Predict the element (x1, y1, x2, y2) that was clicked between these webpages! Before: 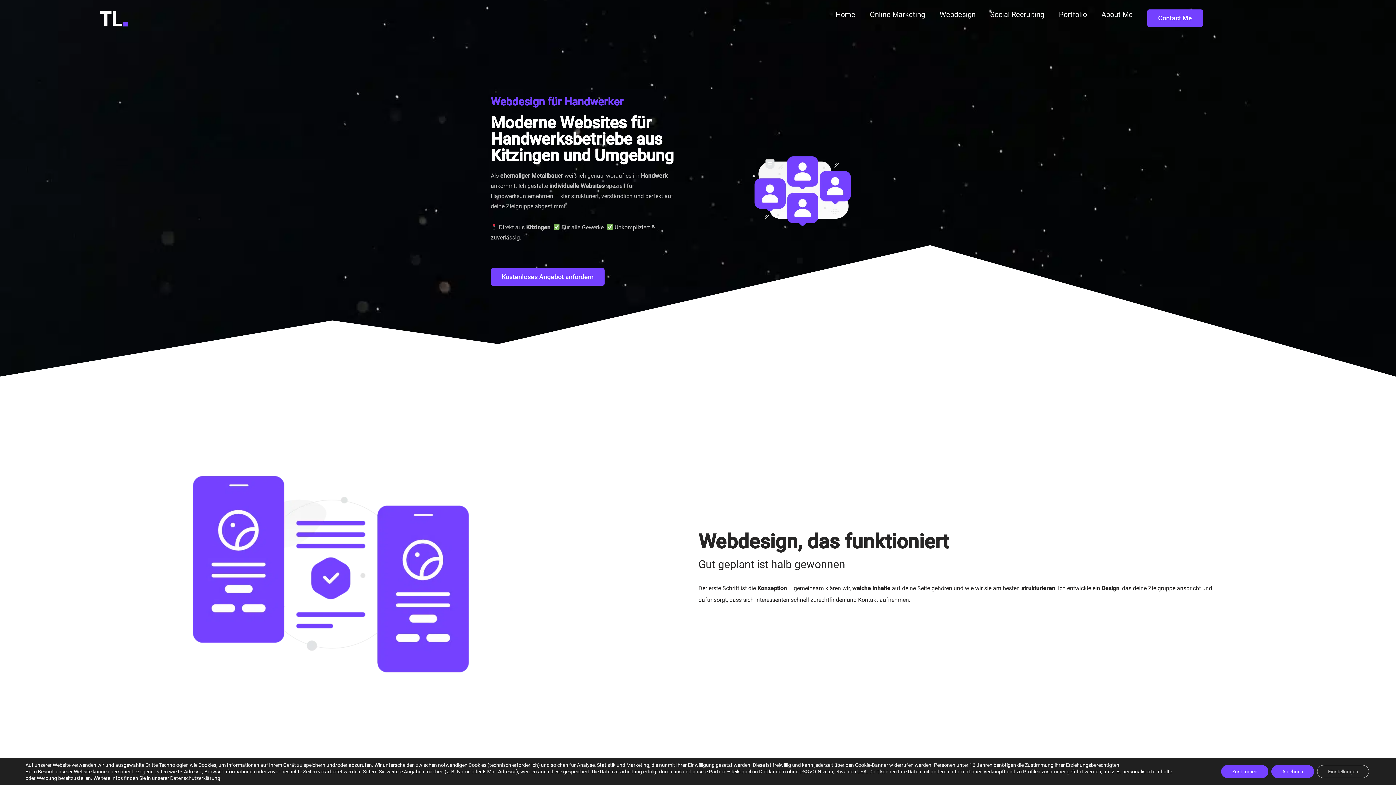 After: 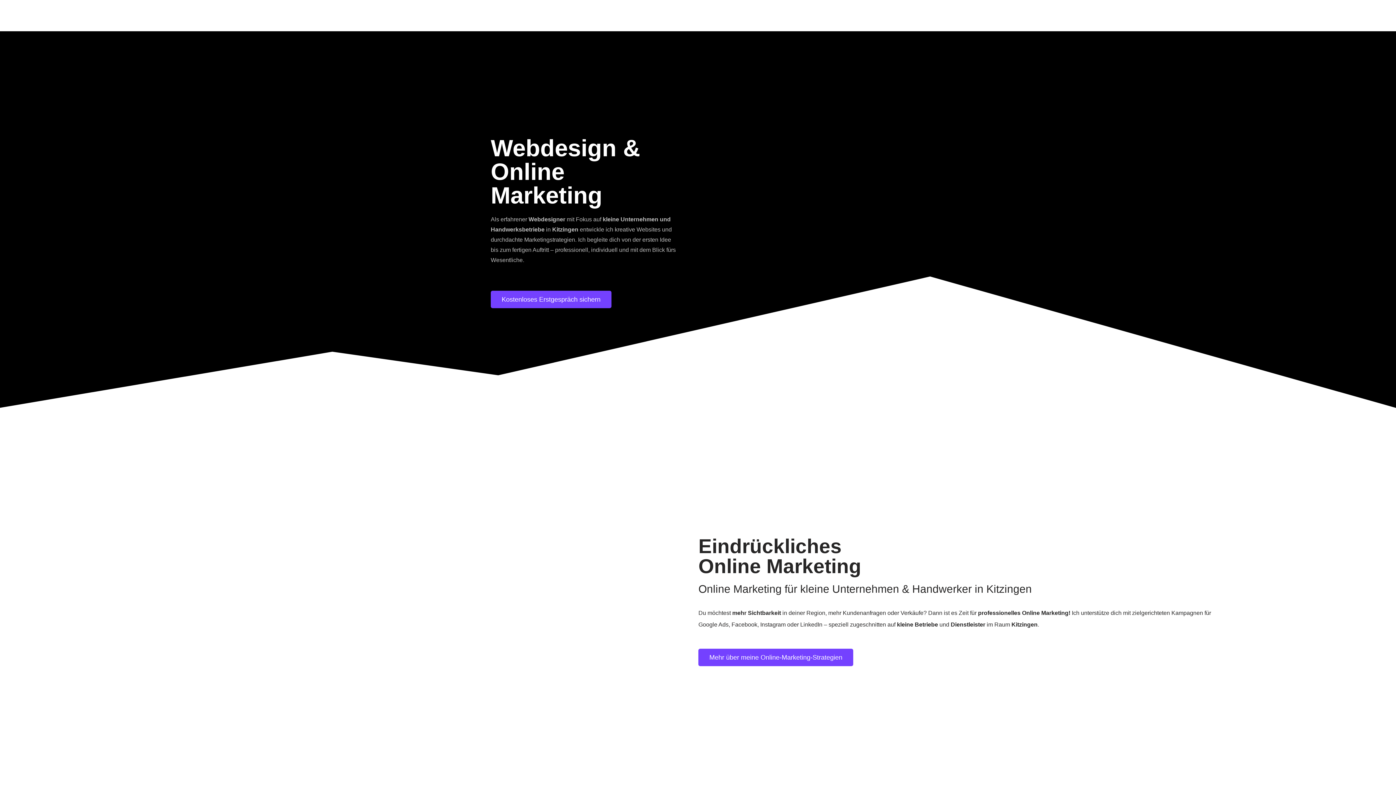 Action: label: Home bbox: (828, 6, 862, 22)